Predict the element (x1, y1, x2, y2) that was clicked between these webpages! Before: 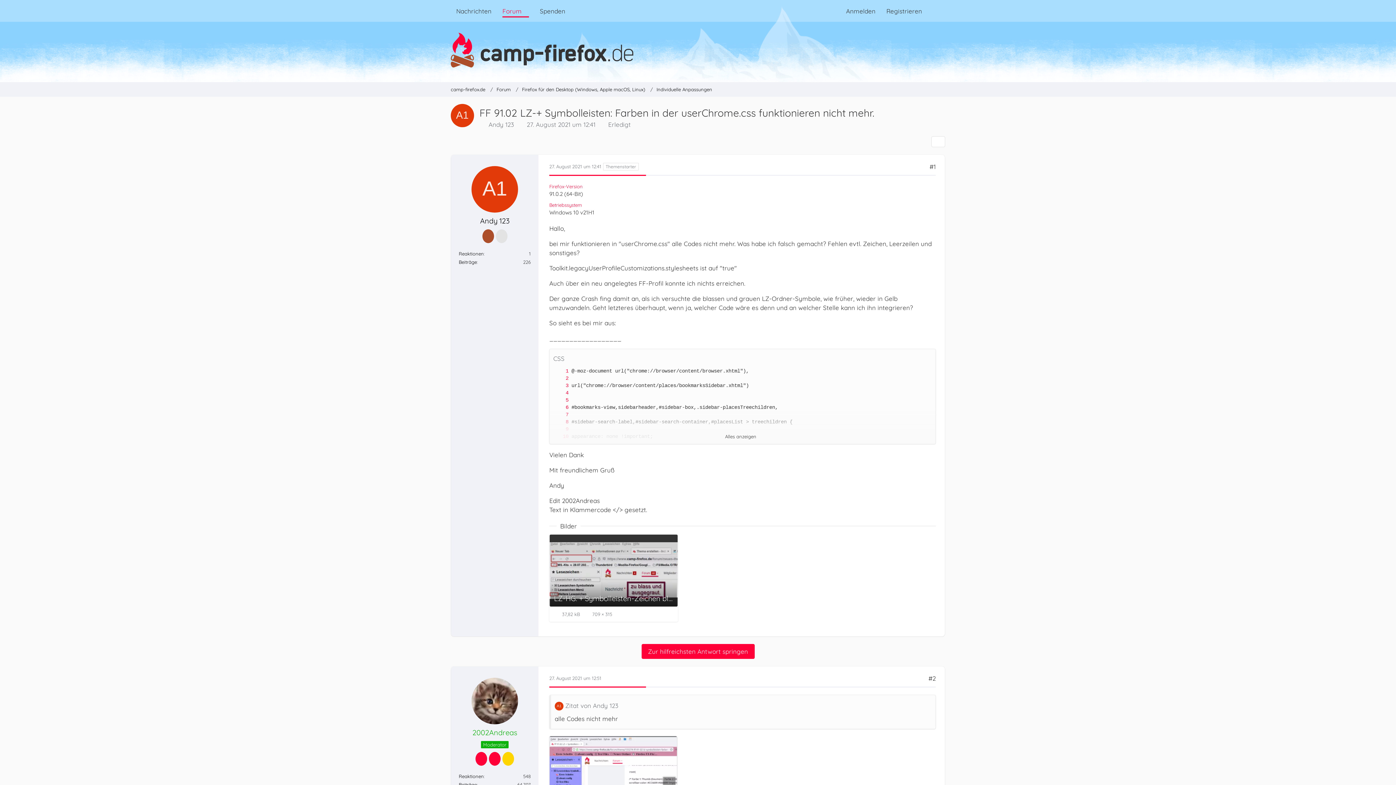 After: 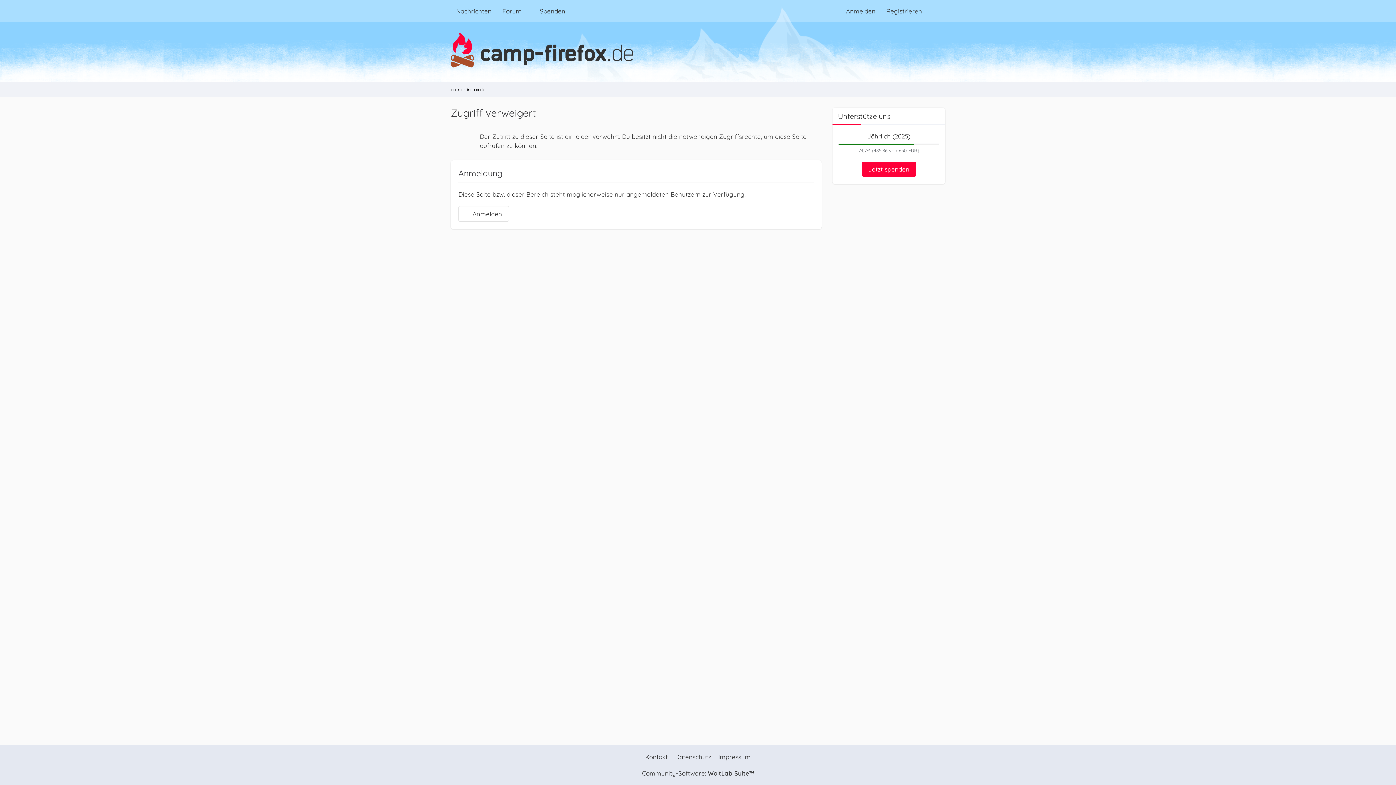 Action: bbox: (471, 678, 518, 724)